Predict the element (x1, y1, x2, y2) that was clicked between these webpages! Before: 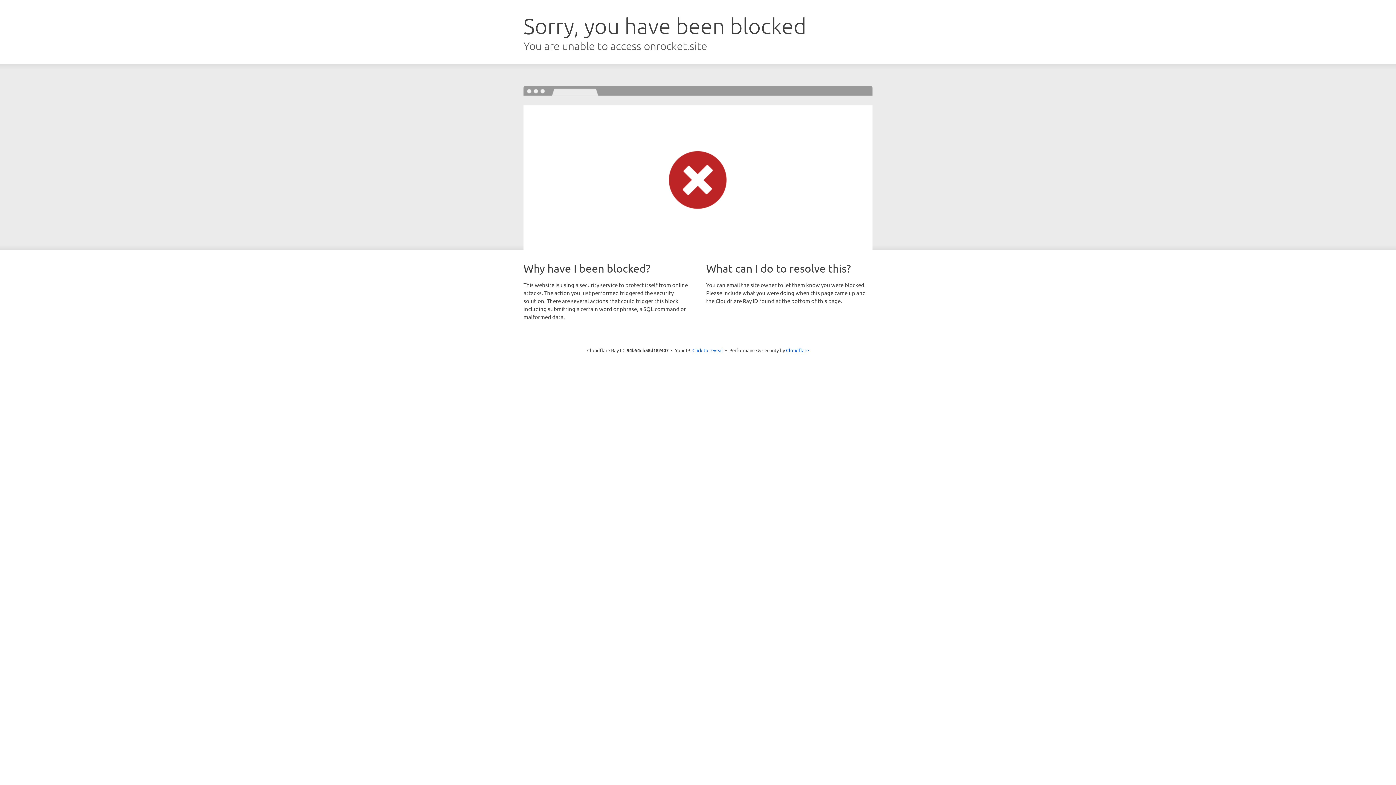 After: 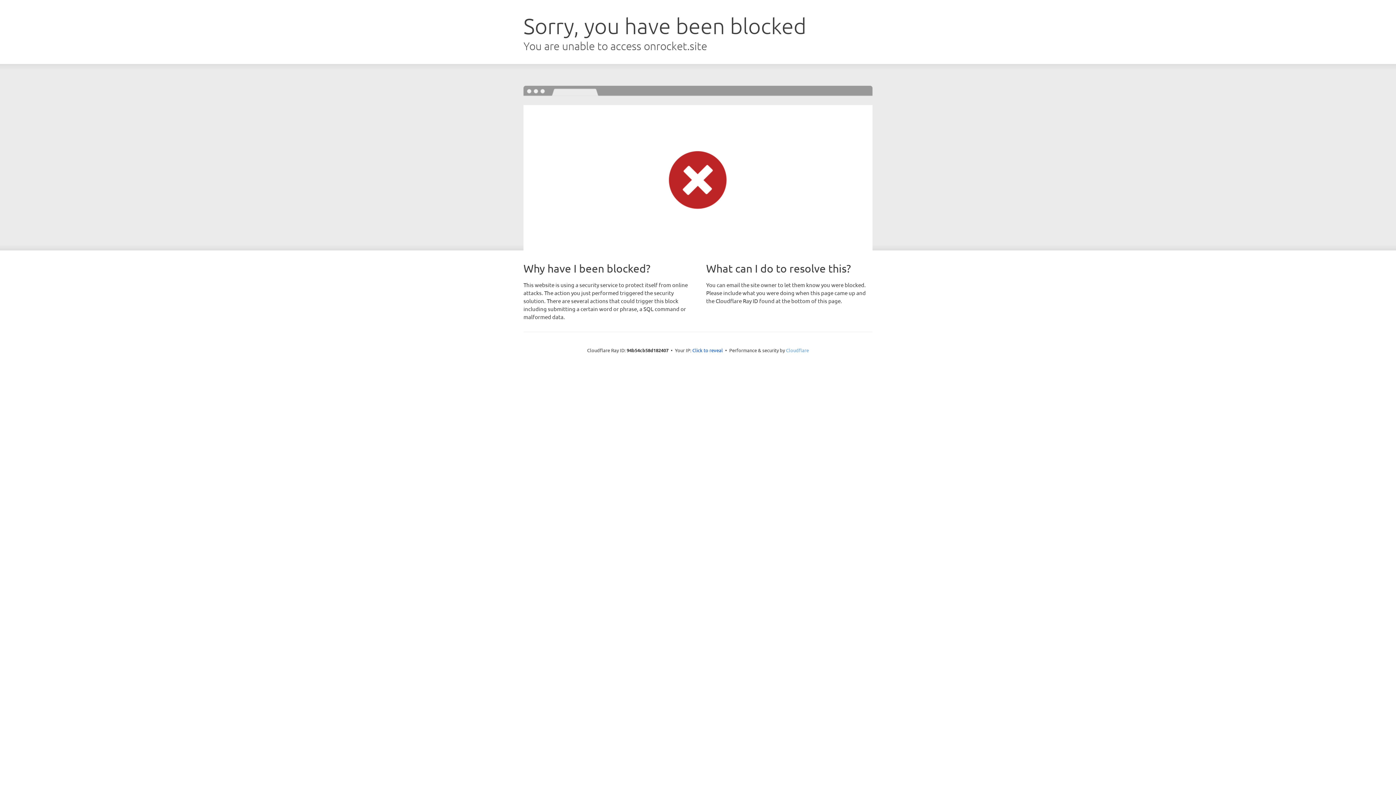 Action: label: Cloudflare bbox: (786, 347, 809, 353)